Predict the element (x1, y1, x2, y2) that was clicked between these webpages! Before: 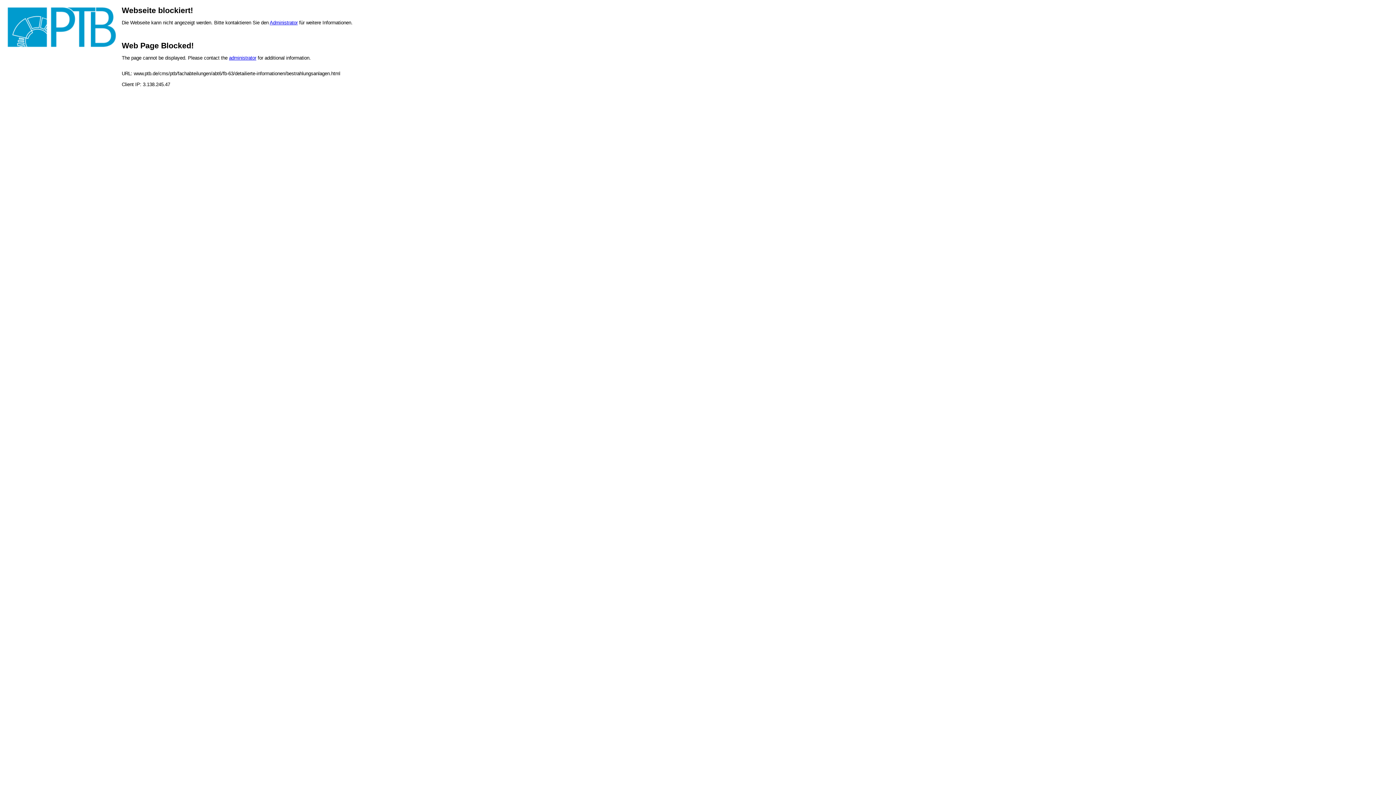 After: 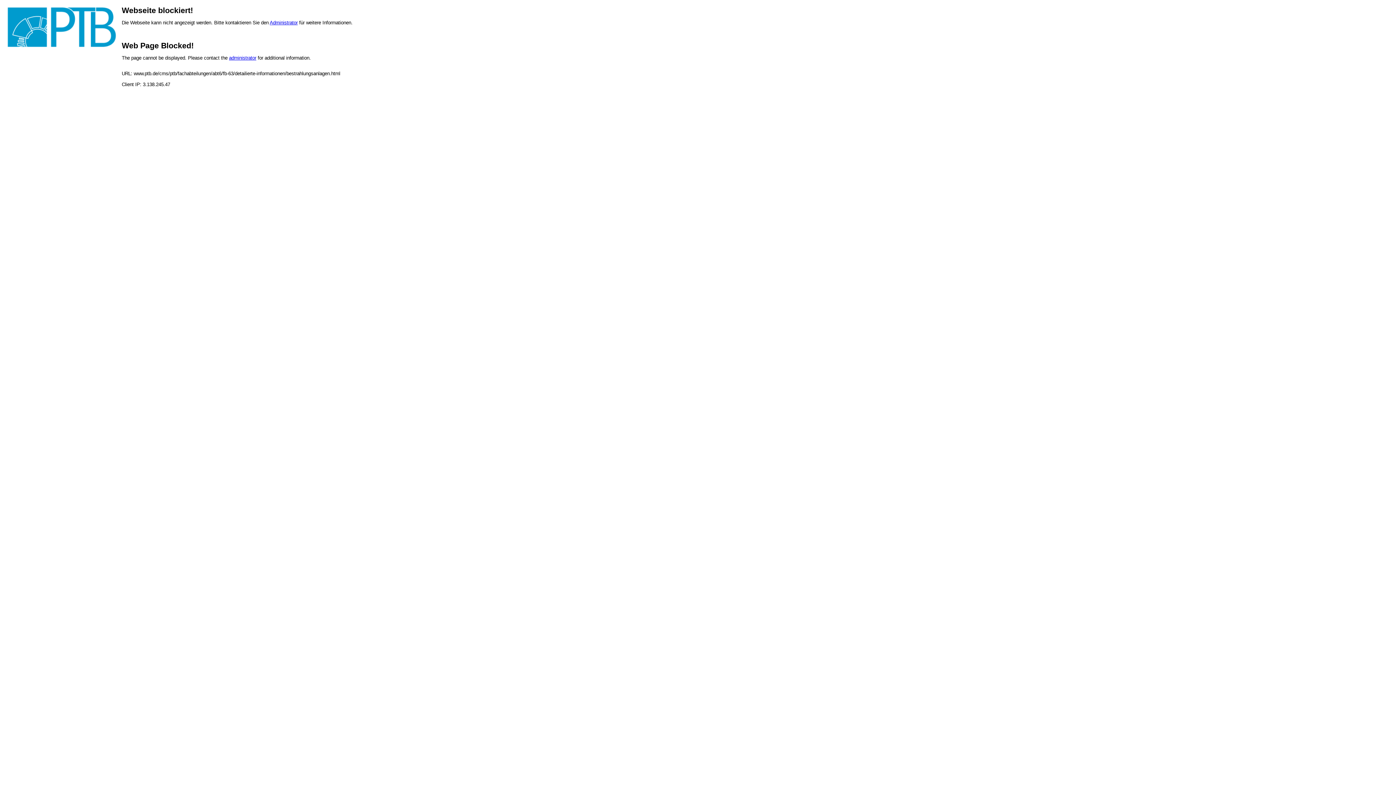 Action: label: administrator bbox: (229, 55, 256, 60)